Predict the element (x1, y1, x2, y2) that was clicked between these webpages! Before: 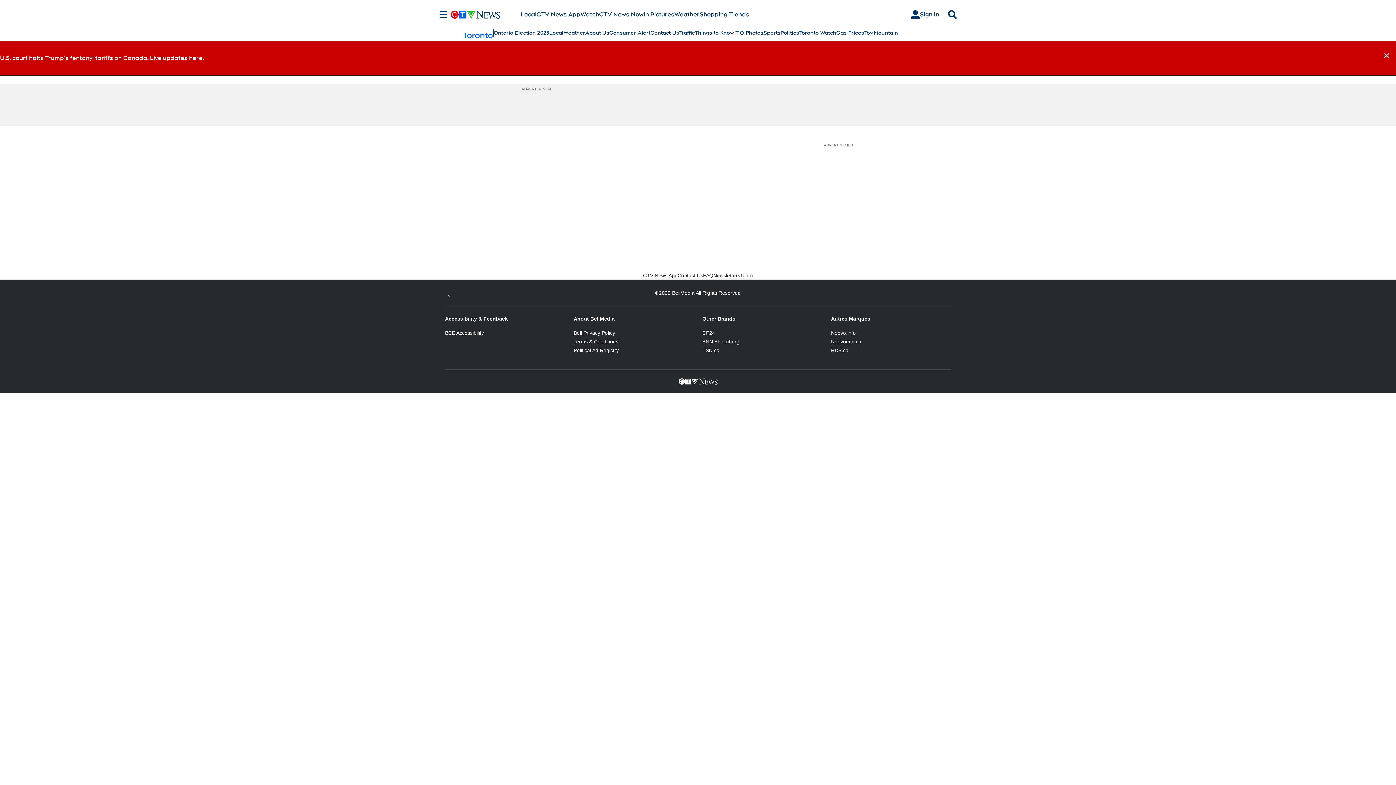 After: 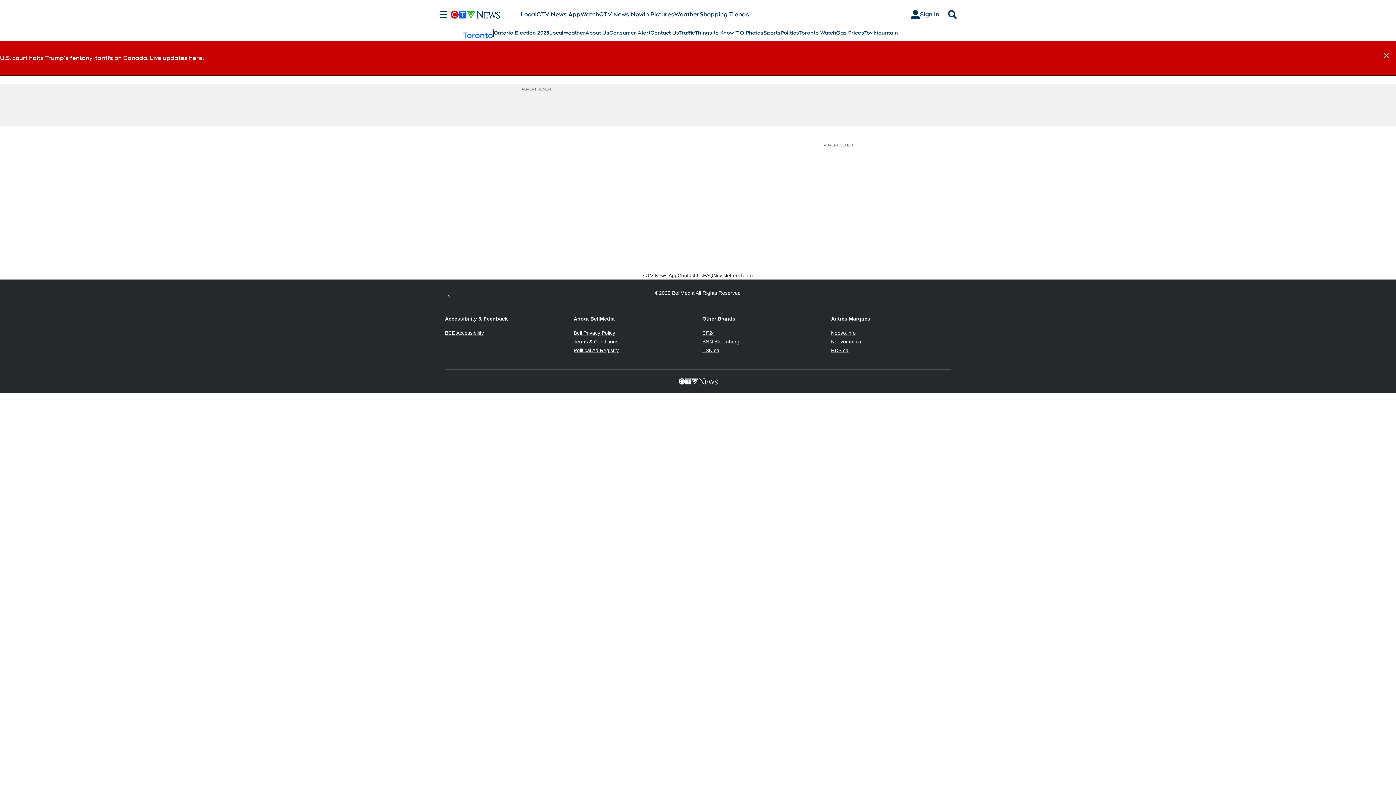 Action: label: BNN Bloomberg
Opens in new window bbox: (702, 338, 739, 344)